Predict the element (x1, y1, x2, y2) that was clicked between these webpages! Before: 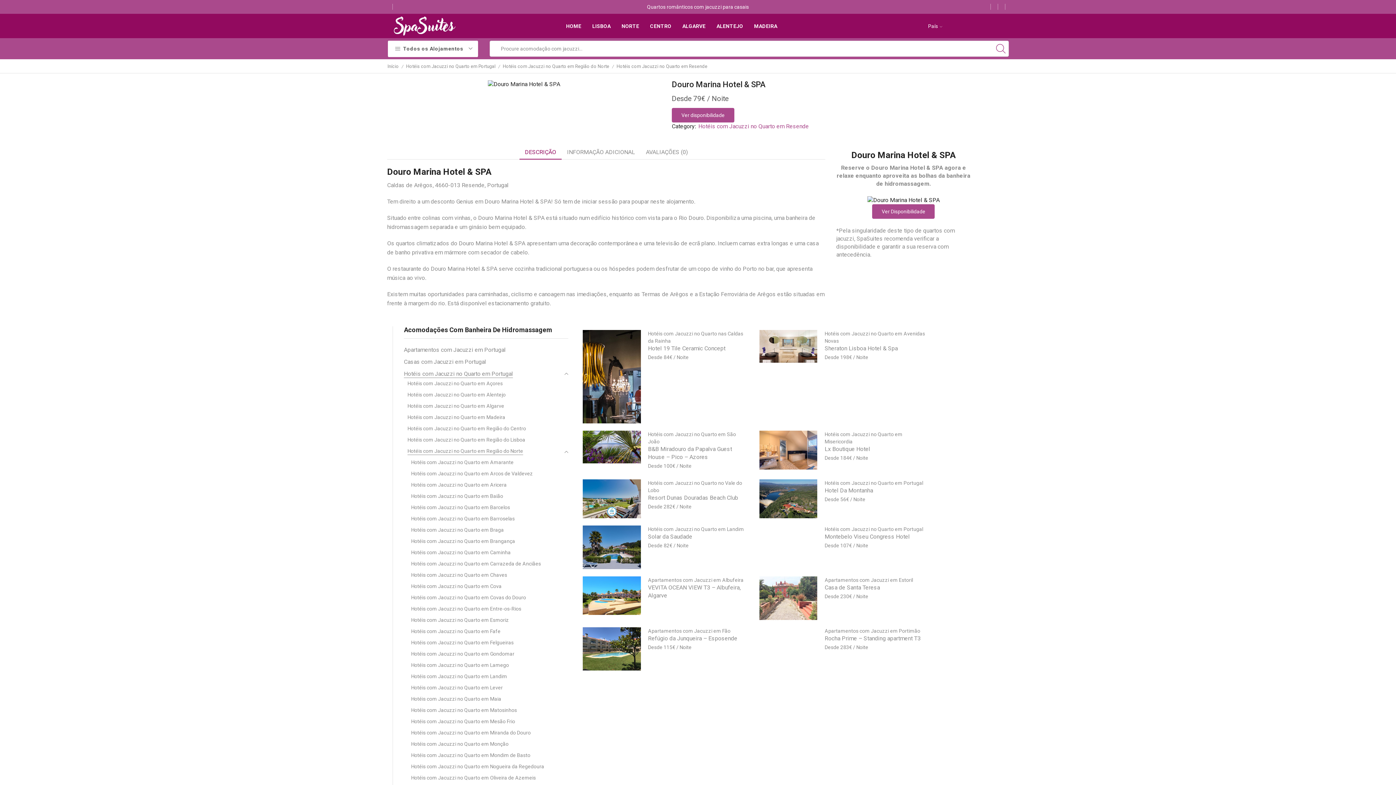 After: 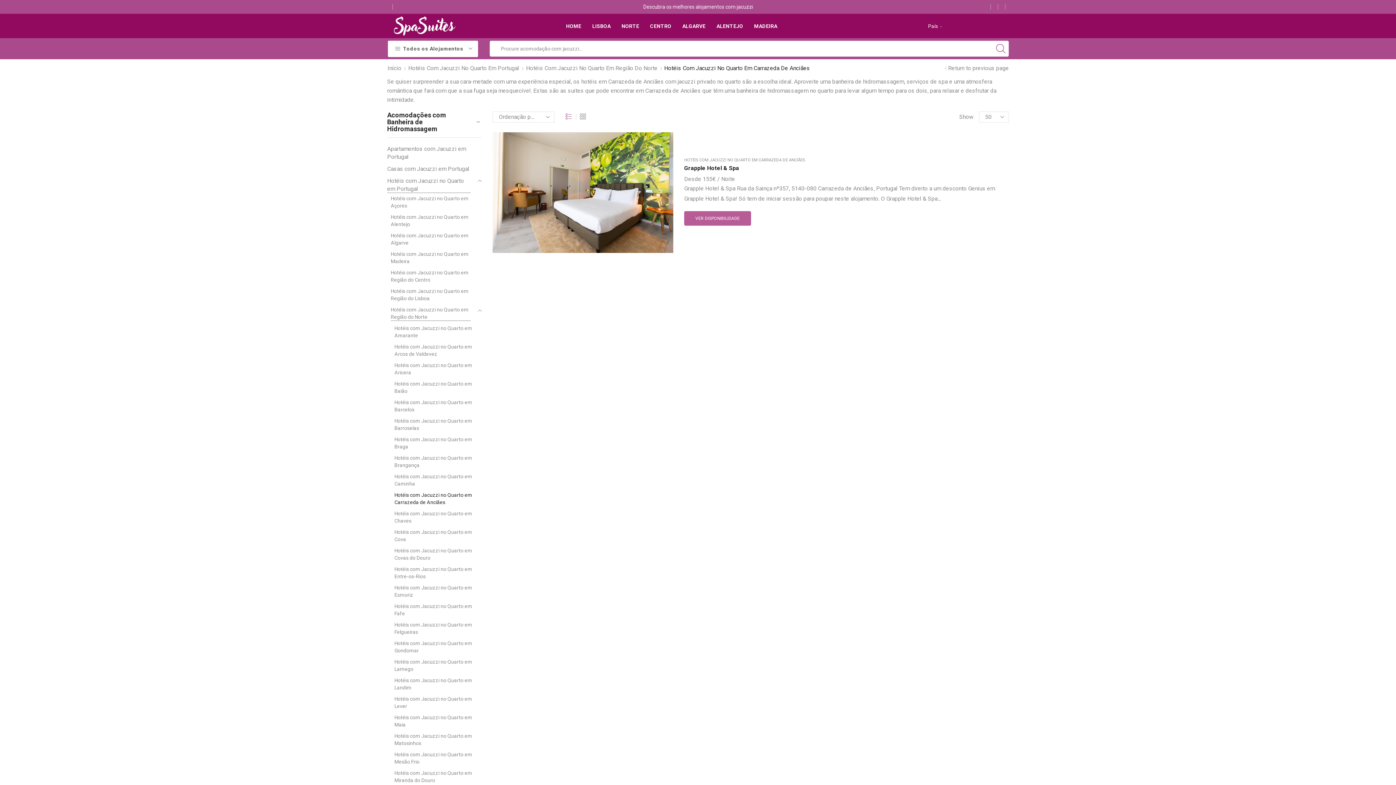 Action: bbox: (404, 558, 541, 569) label: Hotéis com Jacuzzi no Quarto em Carrazeda de Anciães